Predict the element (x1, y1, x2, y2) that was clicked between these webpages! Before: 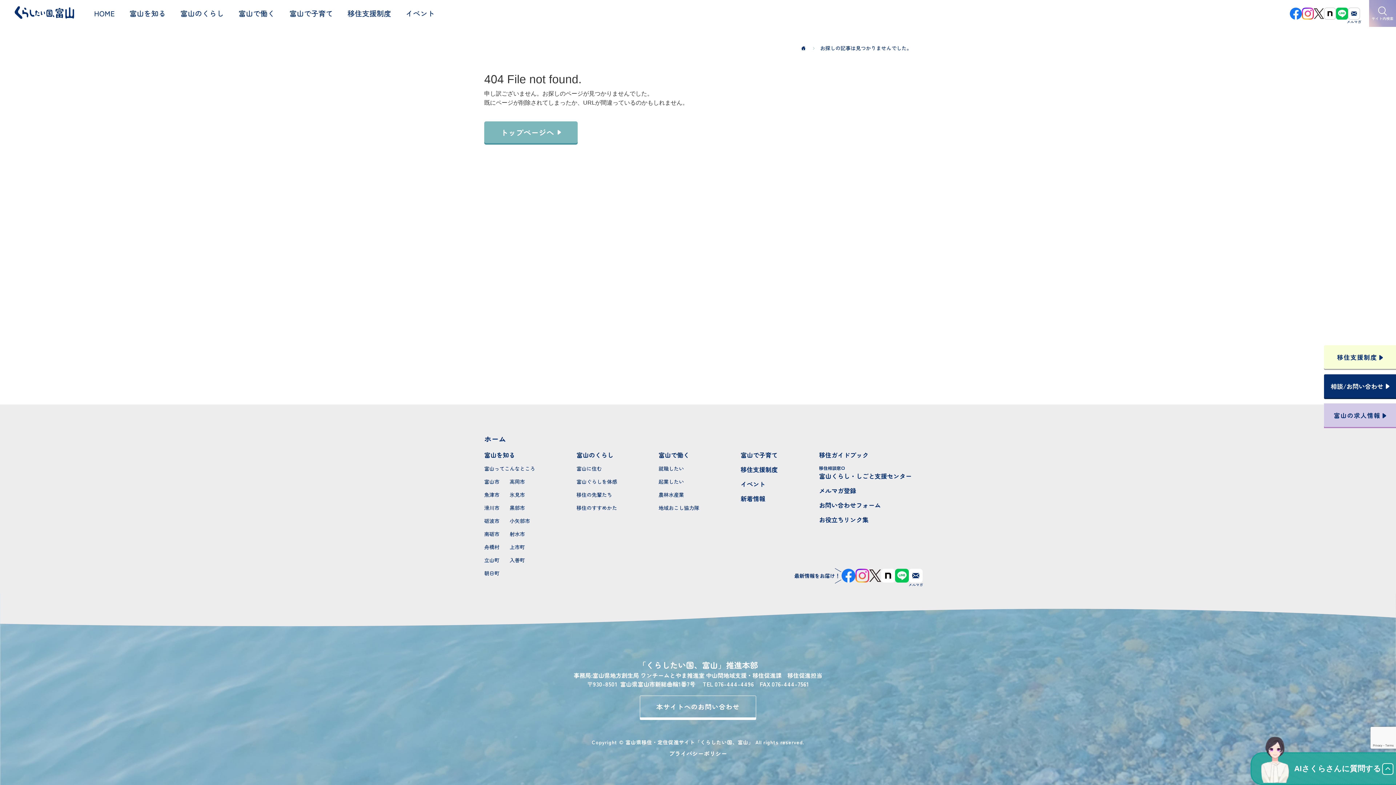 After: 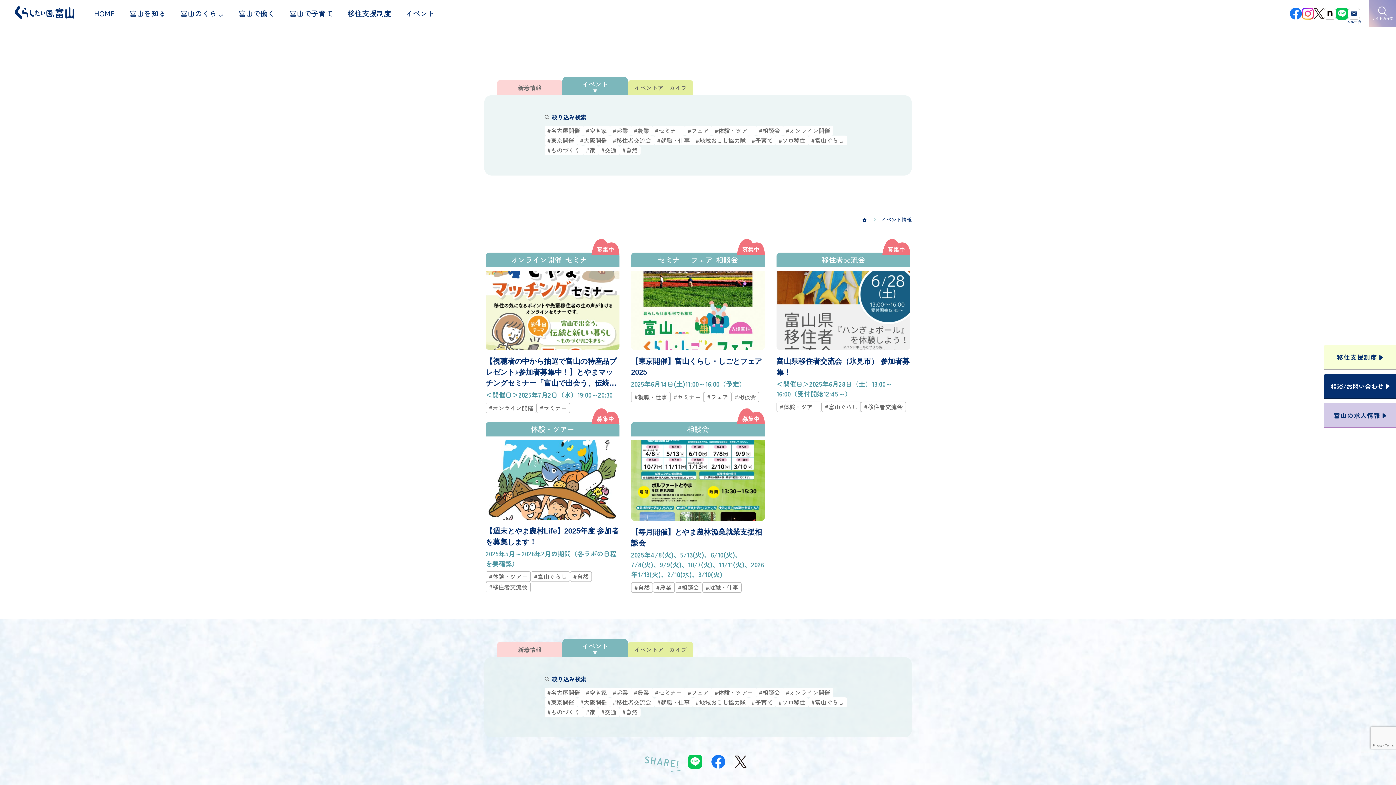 Action: label: イベント bbox: (398, 8, 442, 18)